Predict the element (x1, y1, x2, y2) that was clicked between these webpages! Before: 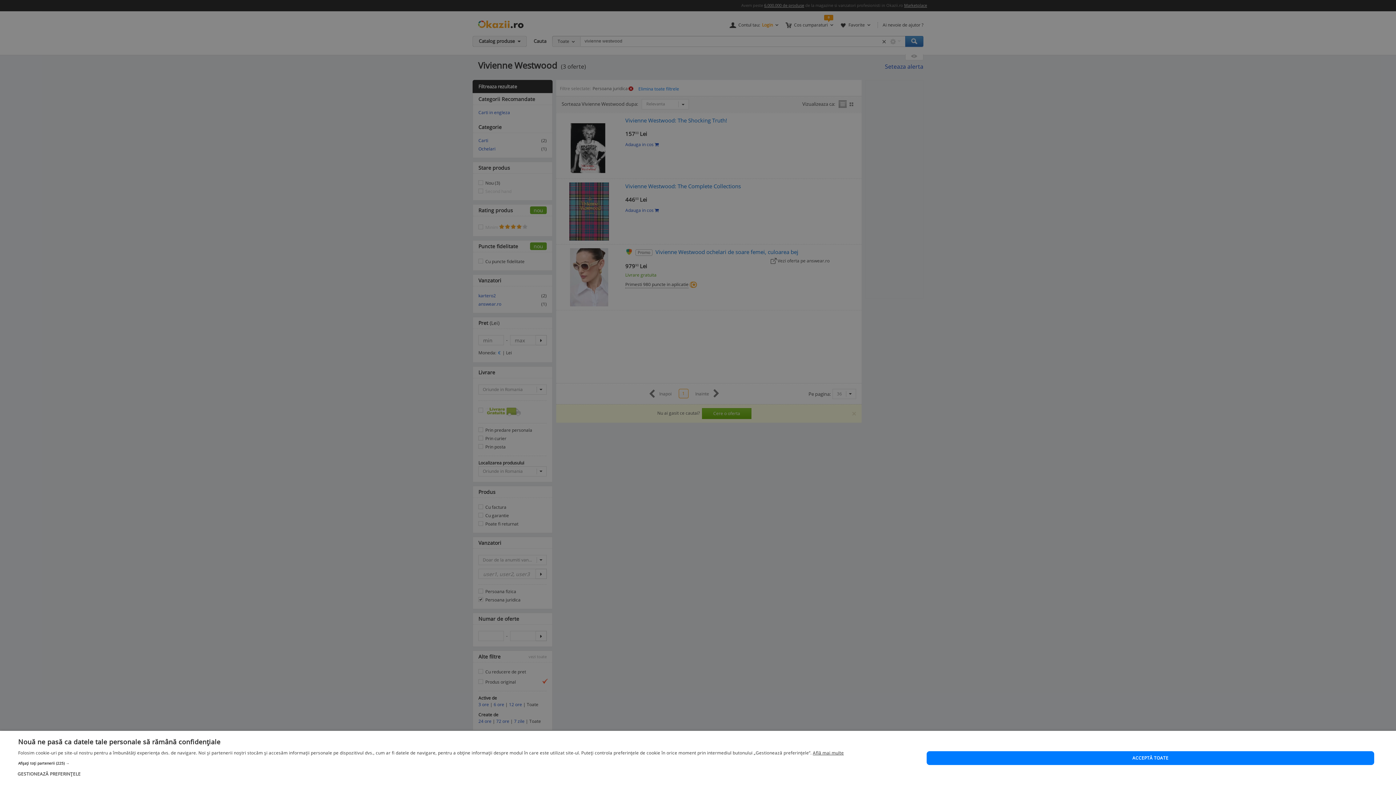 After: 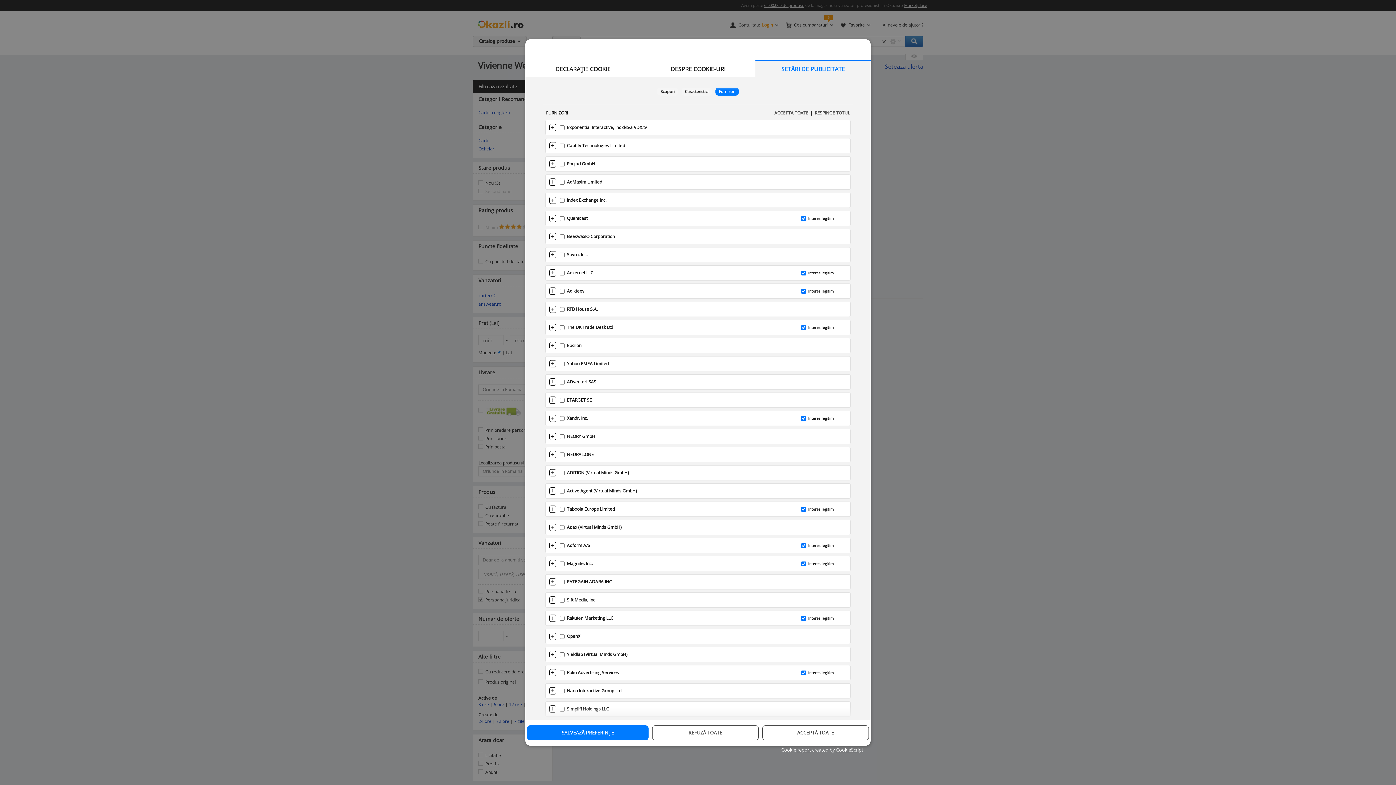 Action: bbox: (18, 761, 844, 766) label: Afișați toți partenerii (225) →